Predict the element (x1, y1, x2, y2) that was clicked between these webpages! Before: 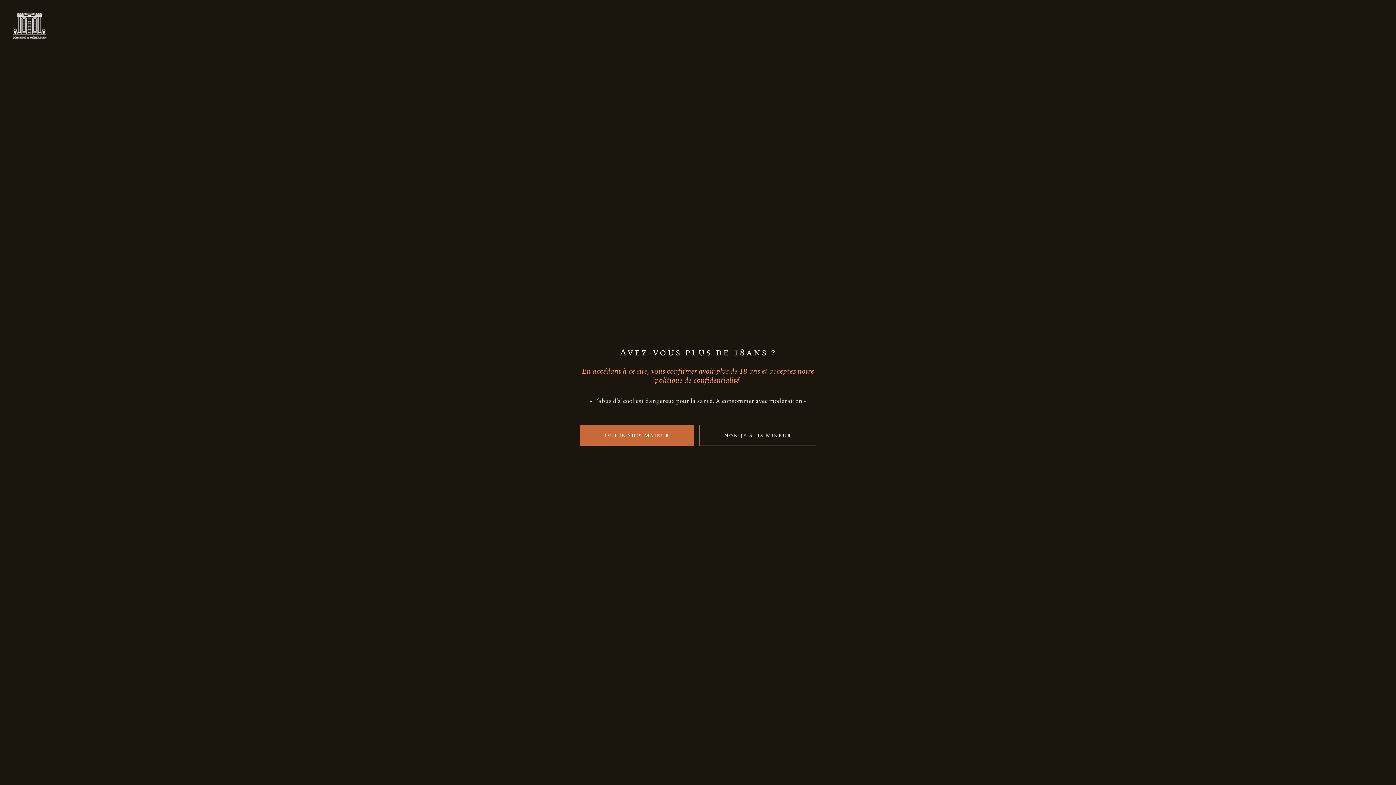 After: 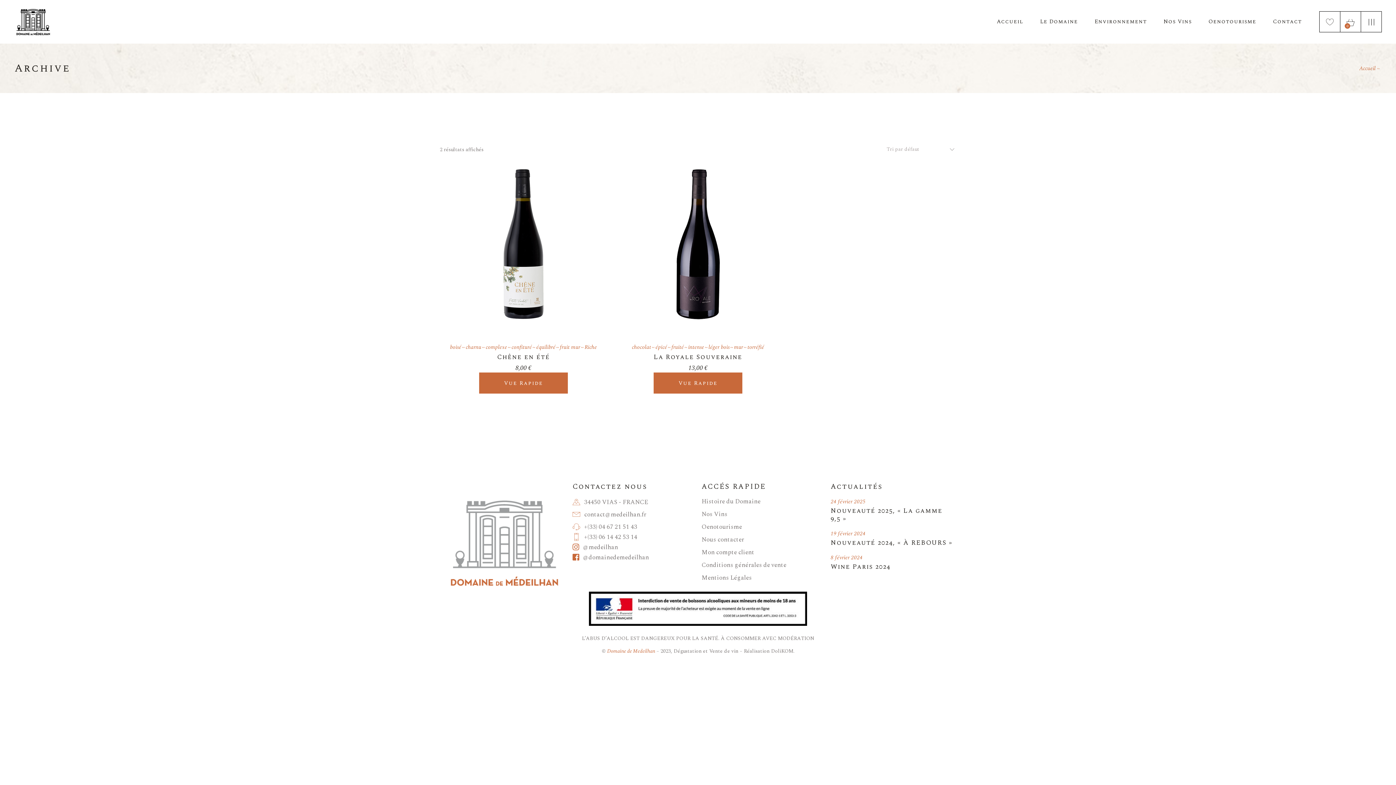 Action: bbox: (580, 425, 694, 446) label: Oui Je Suis Majeur